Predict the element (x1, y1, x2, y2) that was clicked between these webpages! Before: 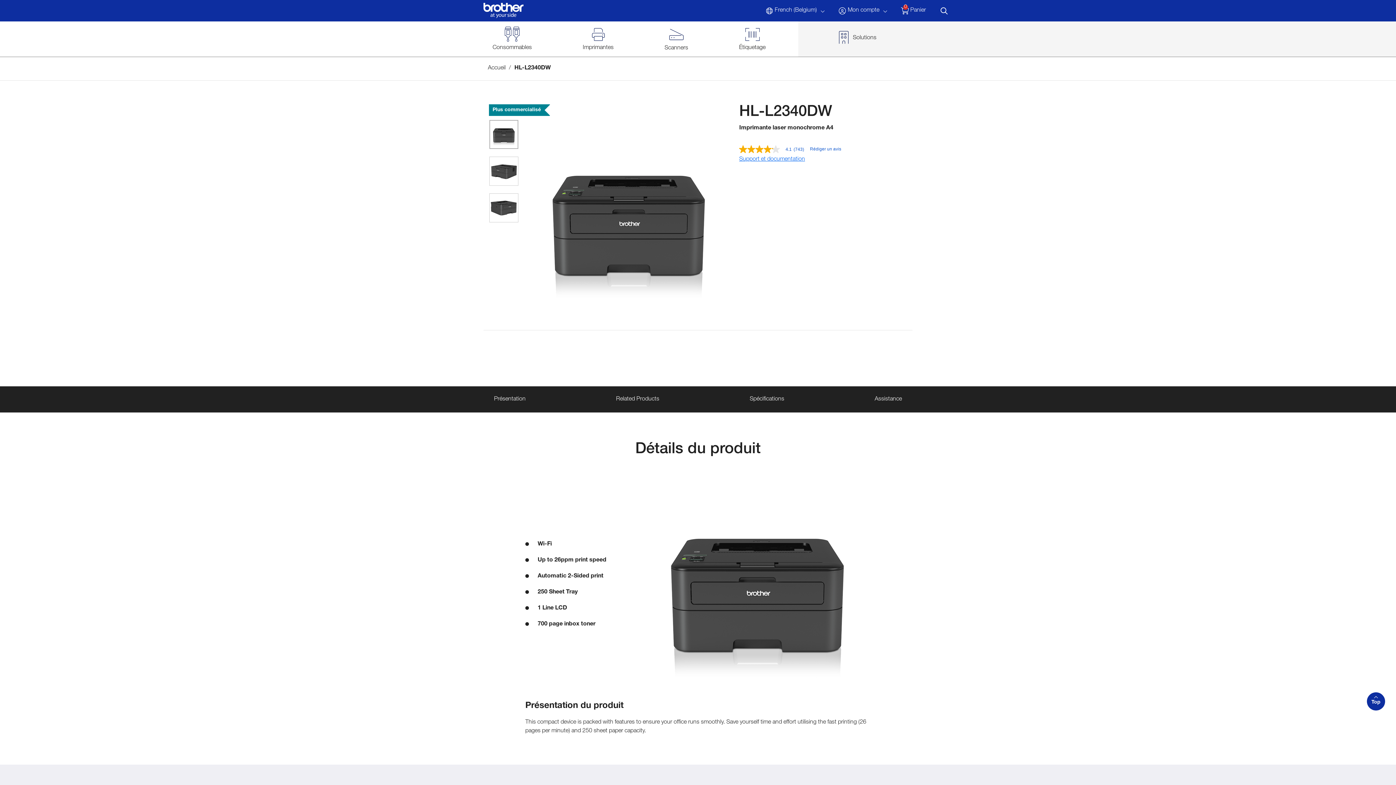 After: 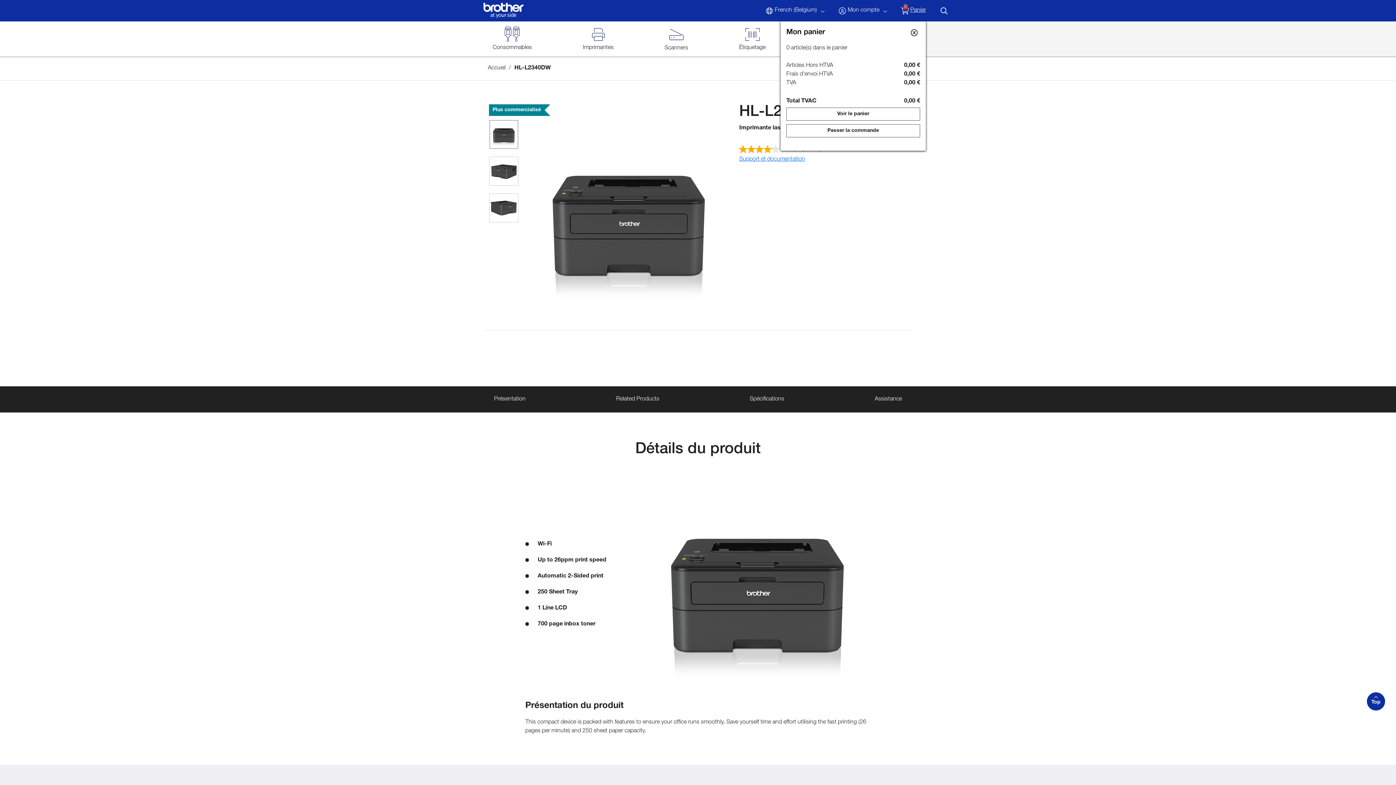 Action: bbox: (899, 5, 926, 16) label: 0
Panier